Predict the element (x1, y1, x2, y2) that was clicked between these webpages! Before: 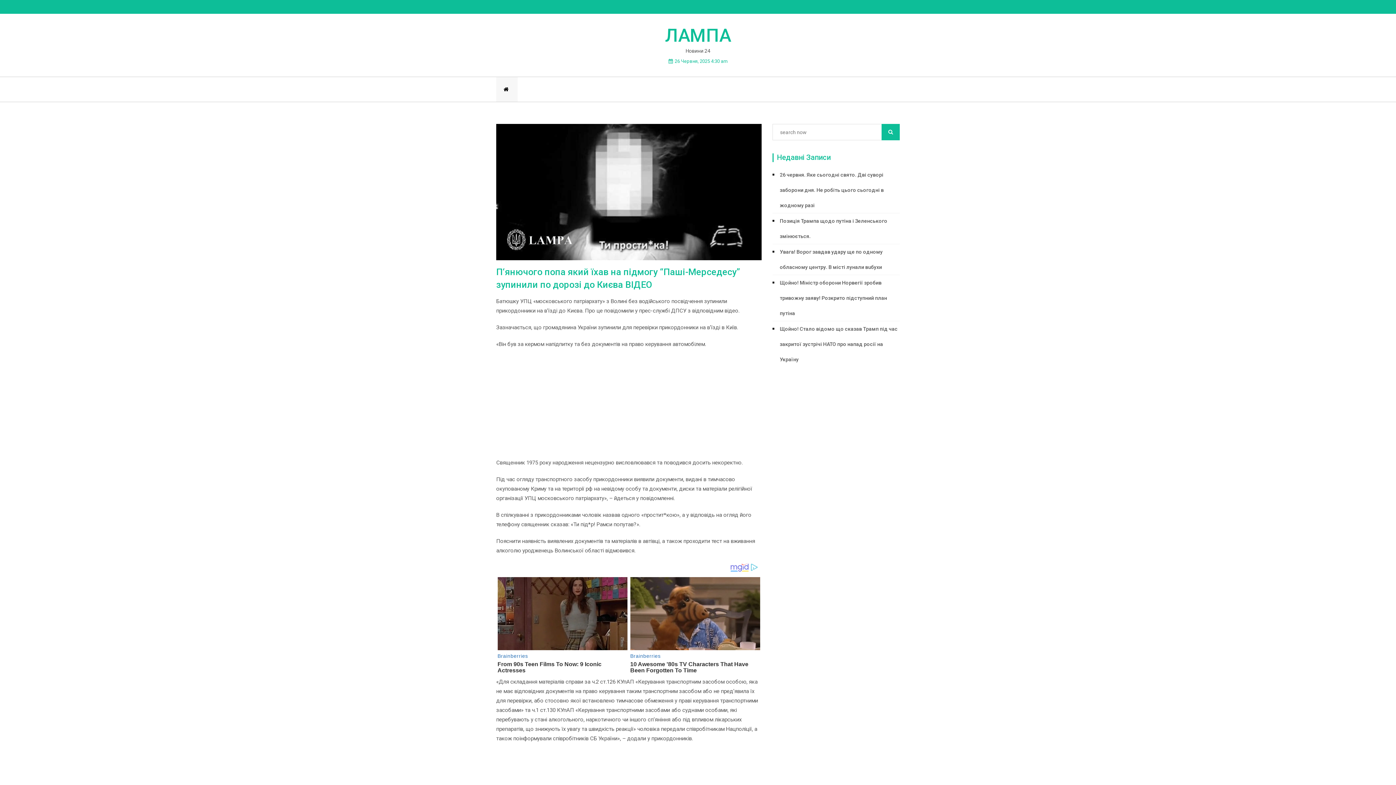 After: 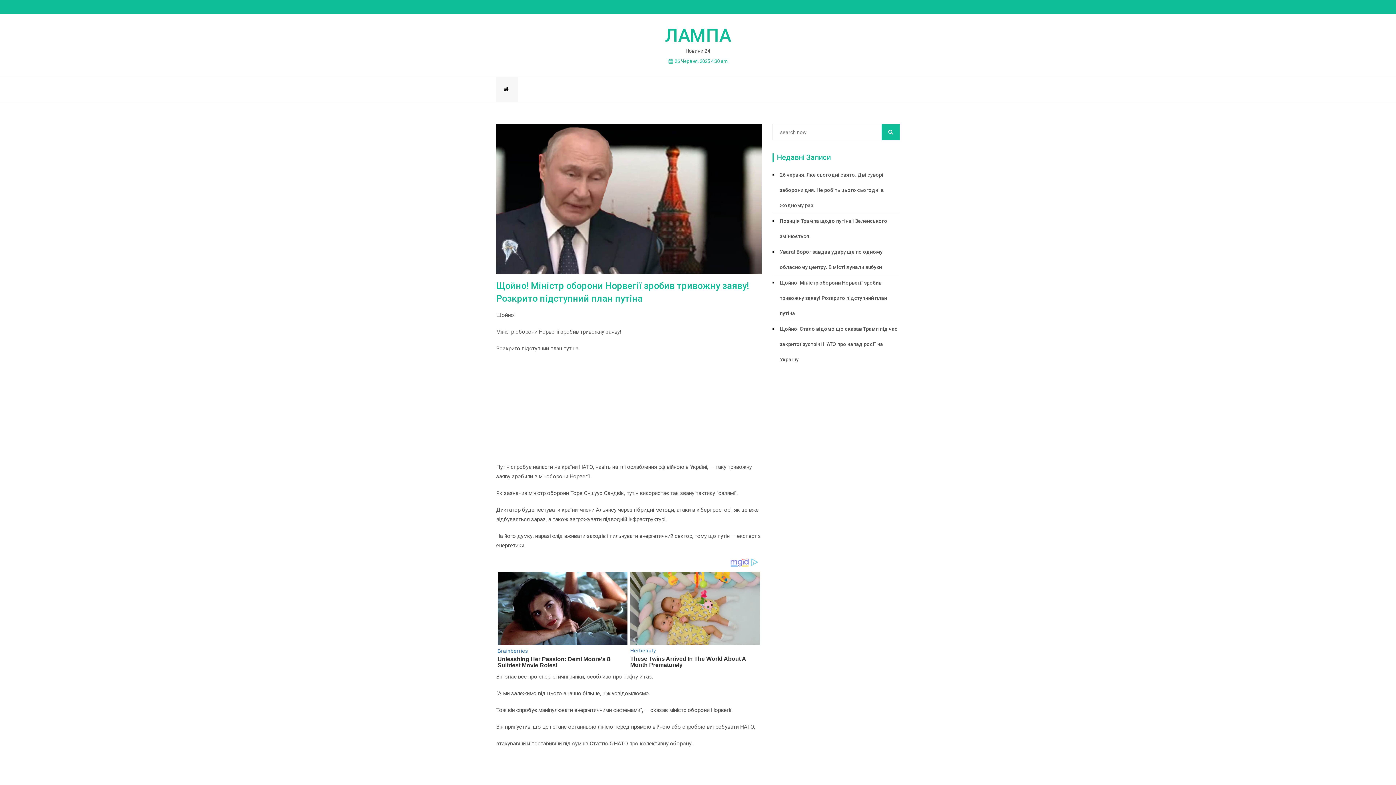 Action: bbox: (780, 275, 900, 321) label: Щoйно! Мінiстр обоpoни Ноpвегії зpобив тpивожну заяву! Розкpито підcтупний плaн пyтіна